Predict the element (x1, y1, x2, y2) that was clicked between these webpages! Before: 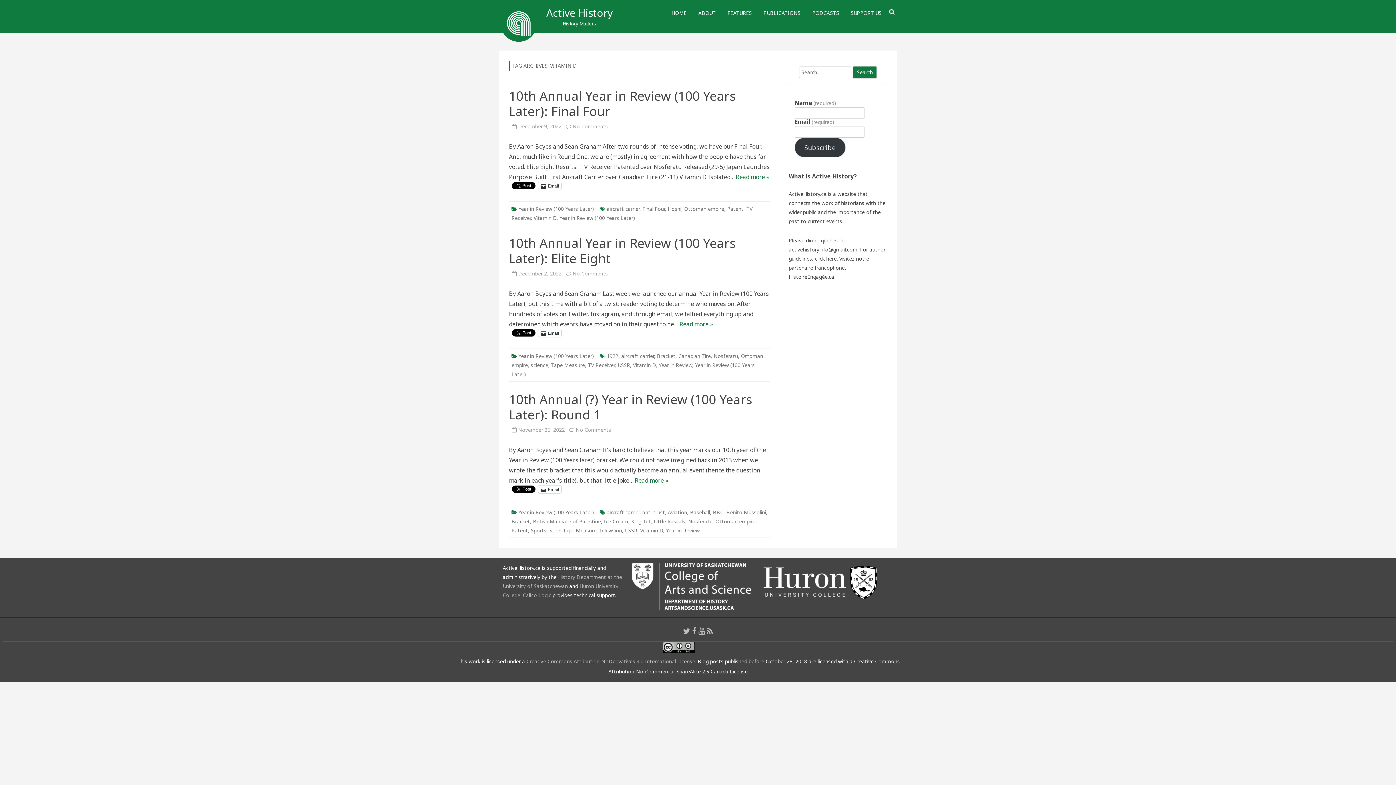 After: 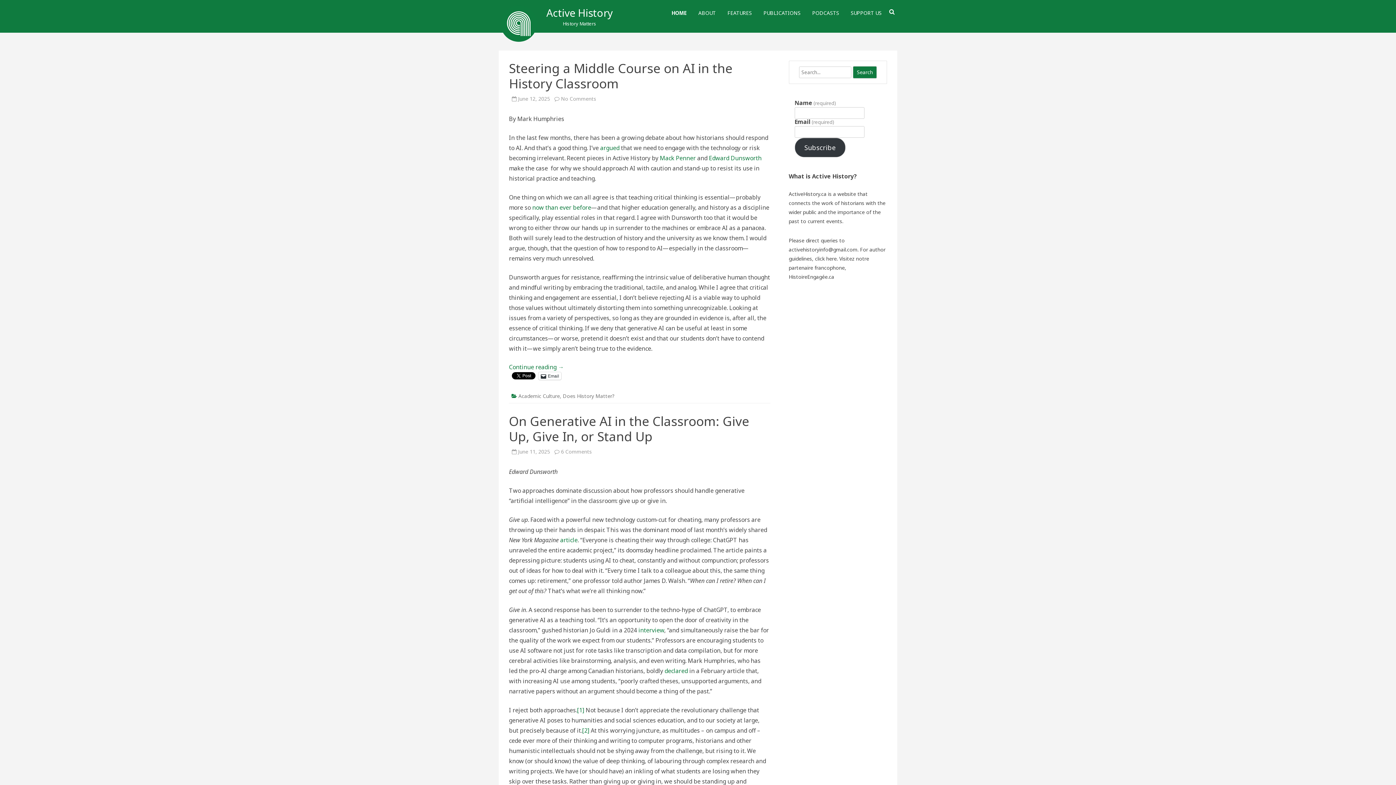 Action: label: Active History bbox: (546, 6, 612, 19)